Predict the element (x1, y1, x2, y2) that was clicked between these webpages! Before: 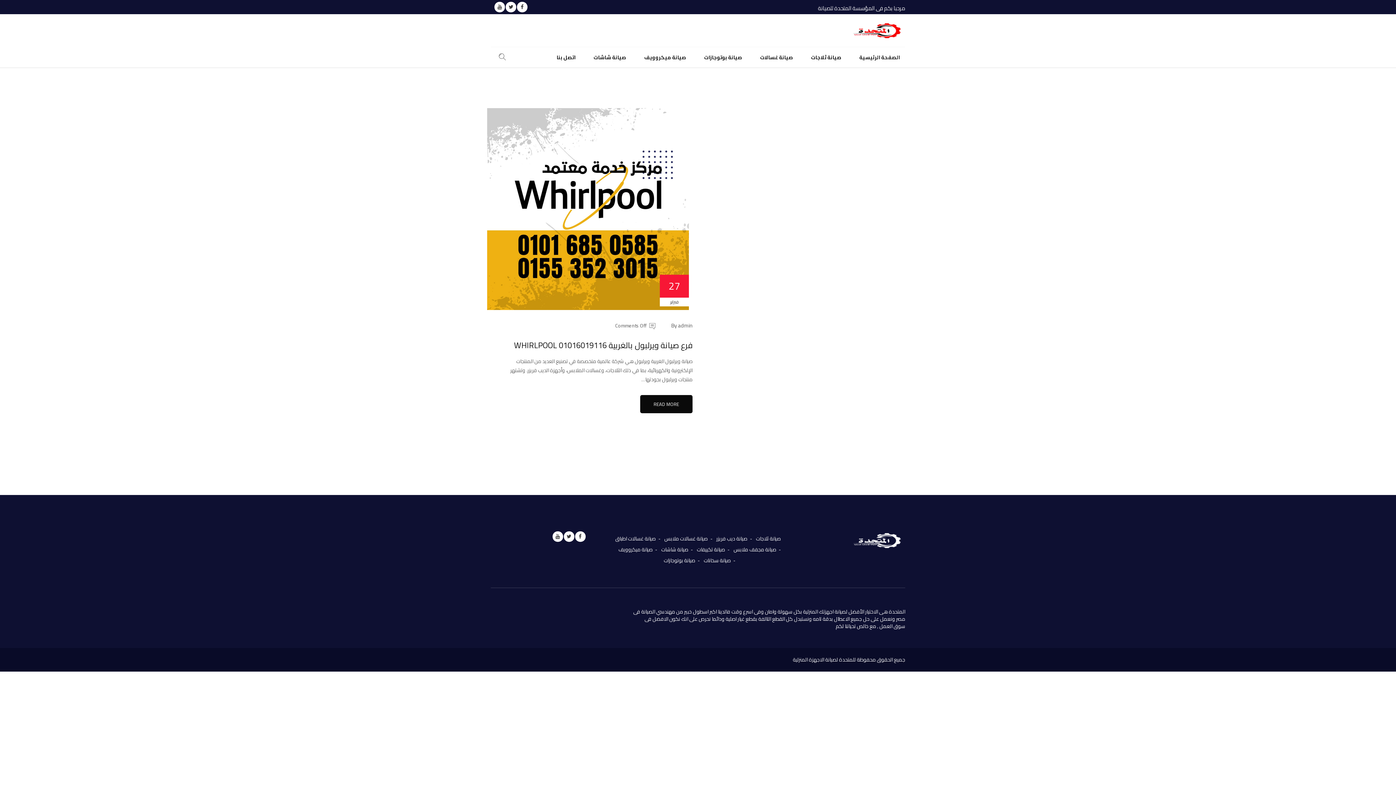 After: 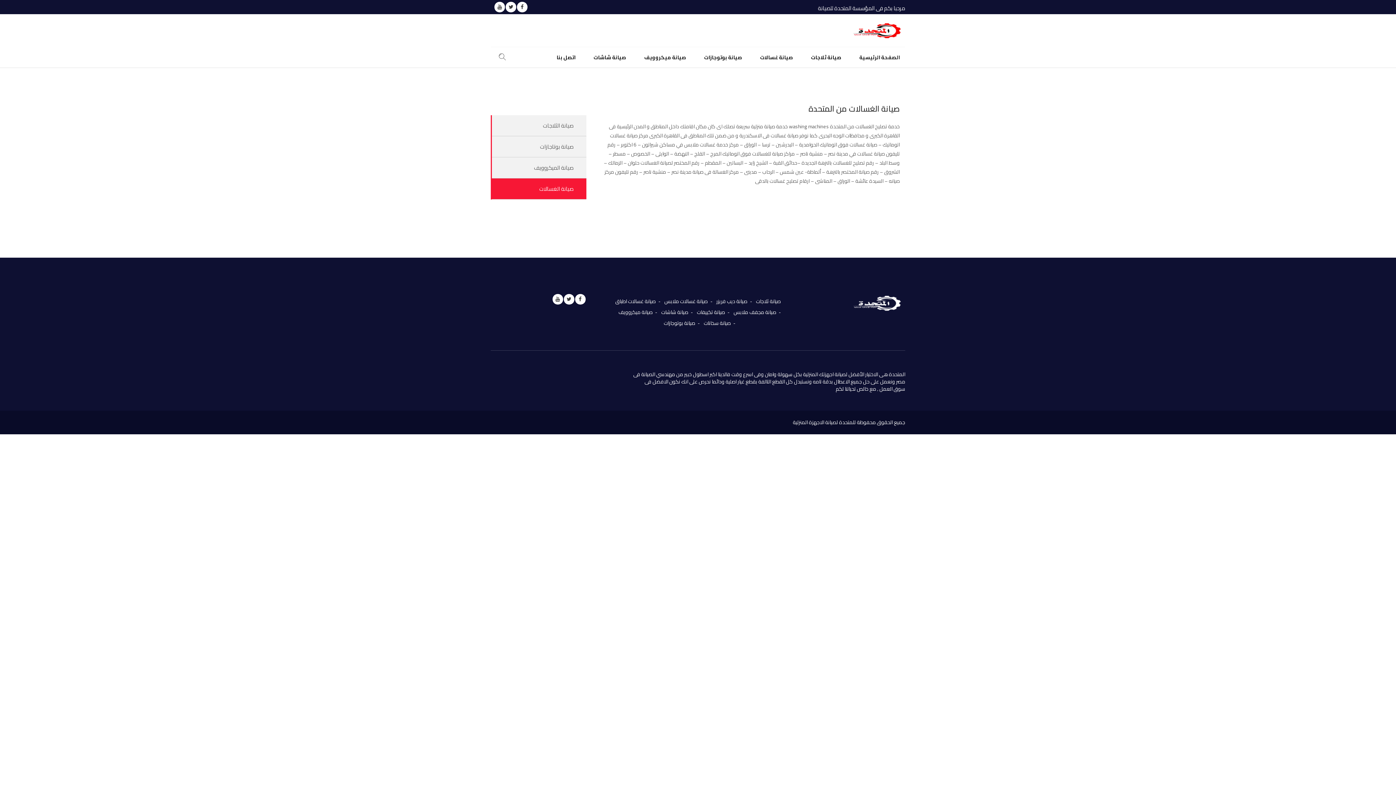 Action: bbox: (760, 47, 793, 67) label: صيانة غسالات